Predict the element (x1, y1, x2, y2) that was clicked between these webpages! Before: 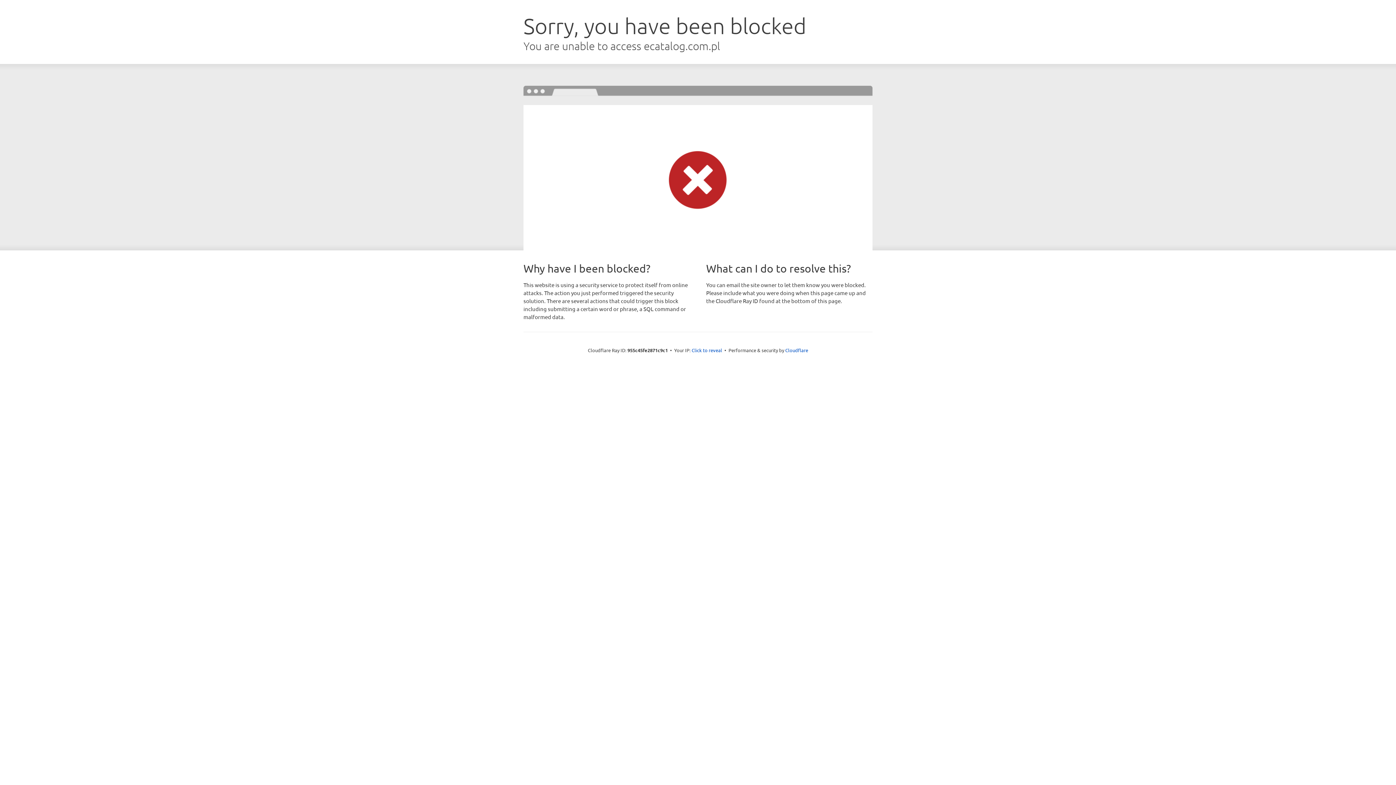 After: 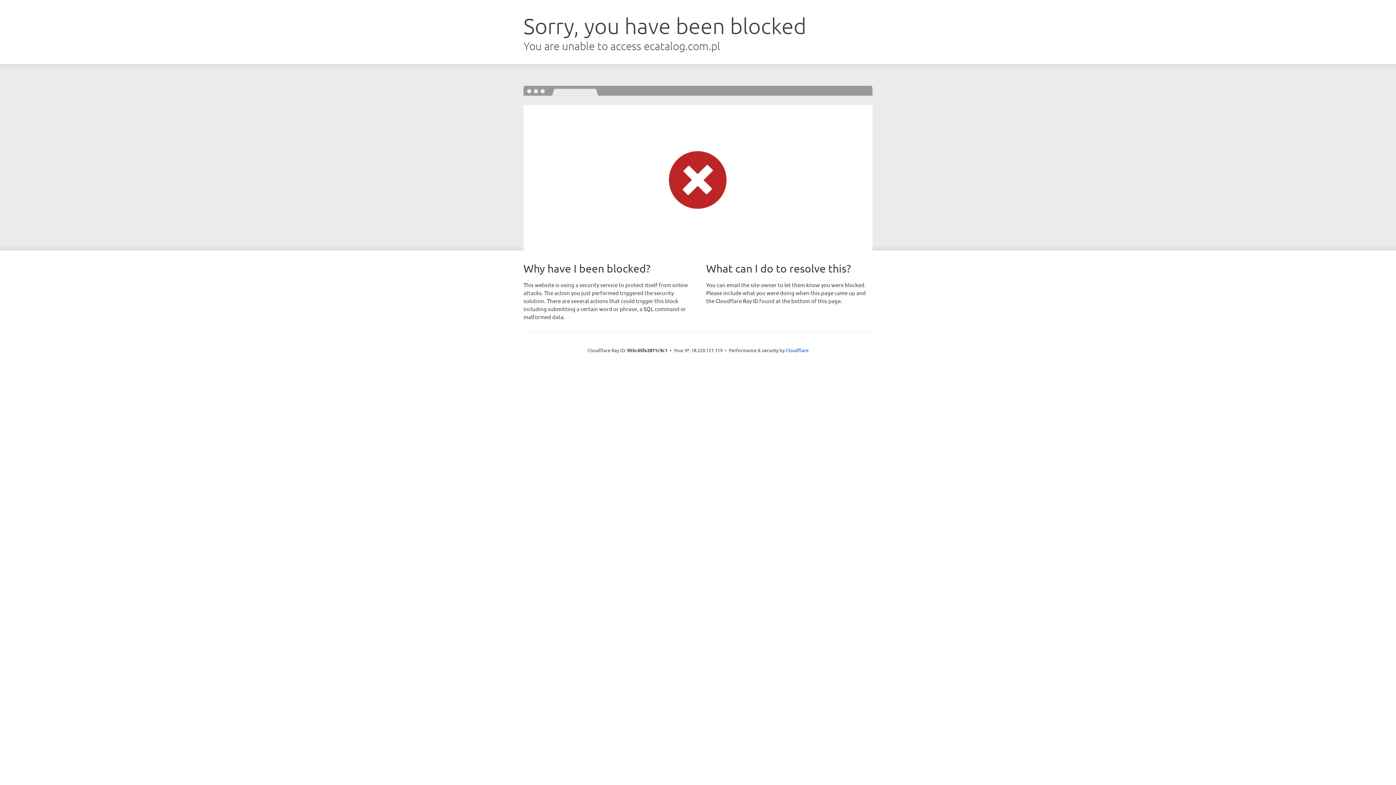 Action: label: Click to reveal bbox: (691, 346, 722, 353)